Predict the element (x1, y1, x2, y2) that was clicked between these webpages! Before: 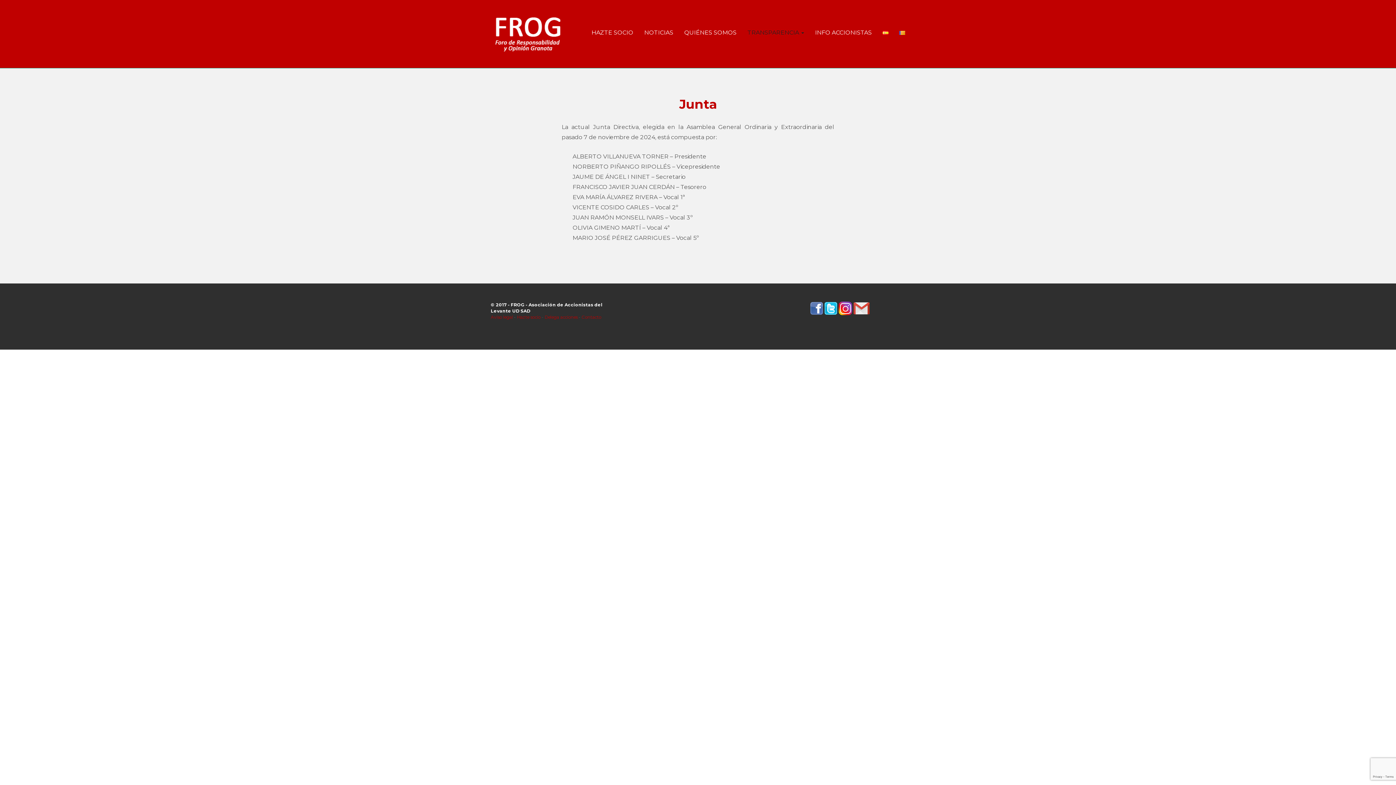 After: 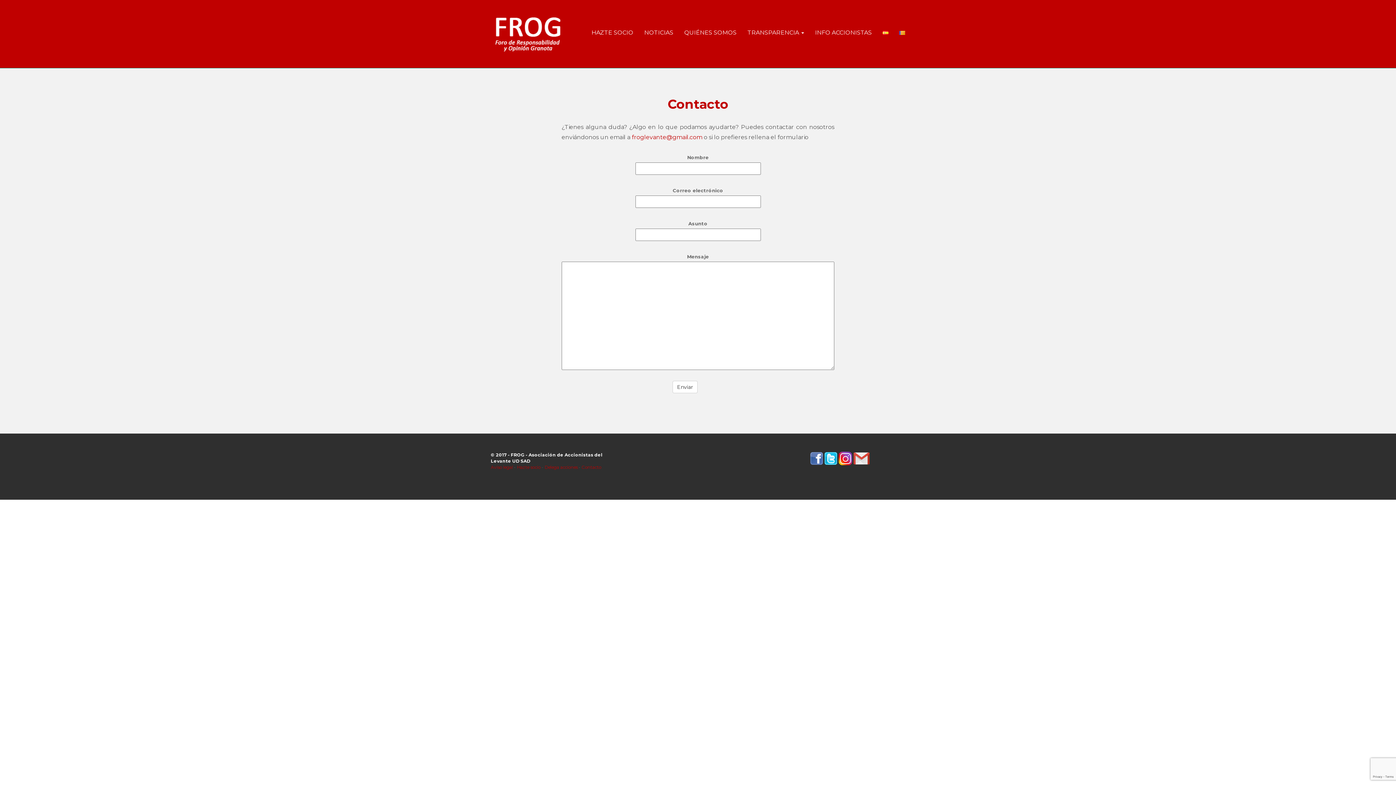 Action: bbox: (581, 314, 601, 320) label: Contacto